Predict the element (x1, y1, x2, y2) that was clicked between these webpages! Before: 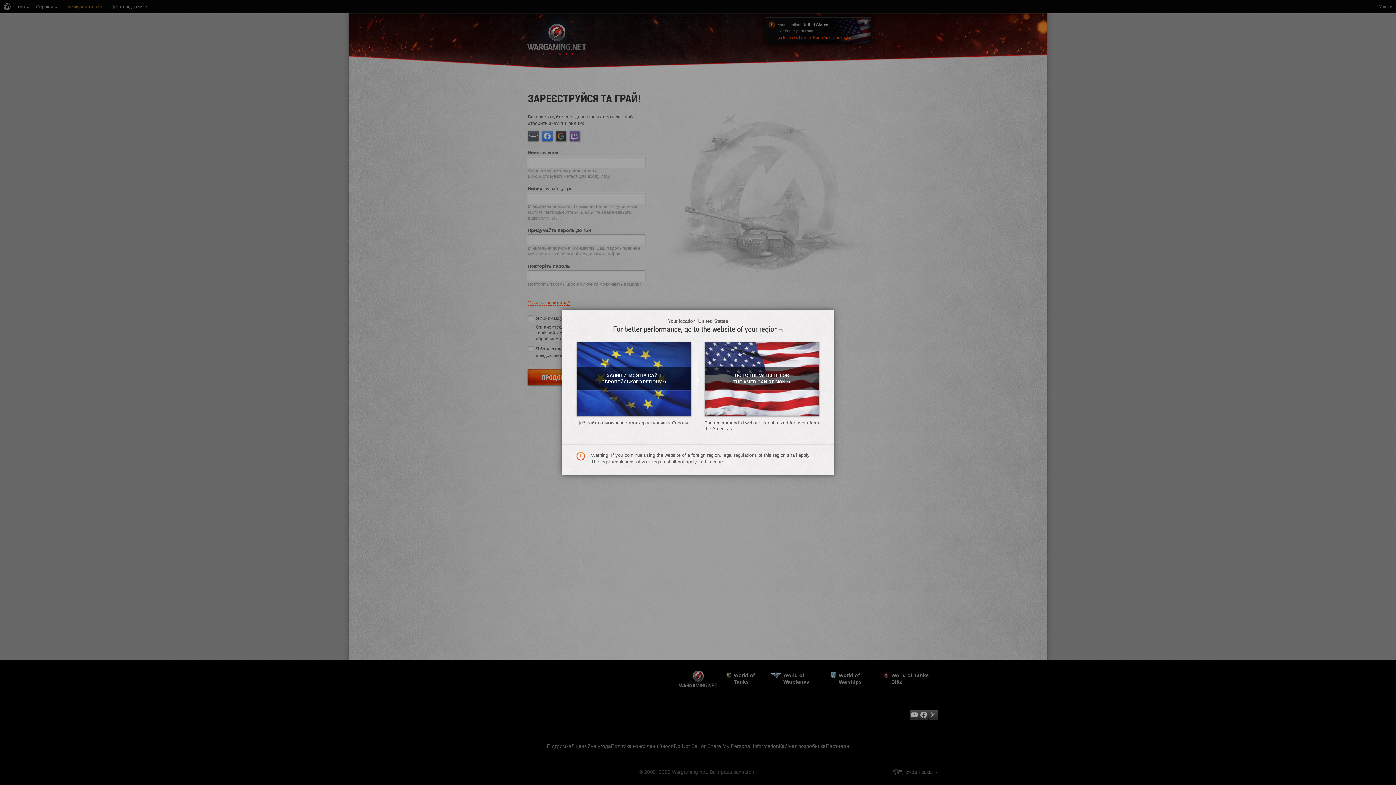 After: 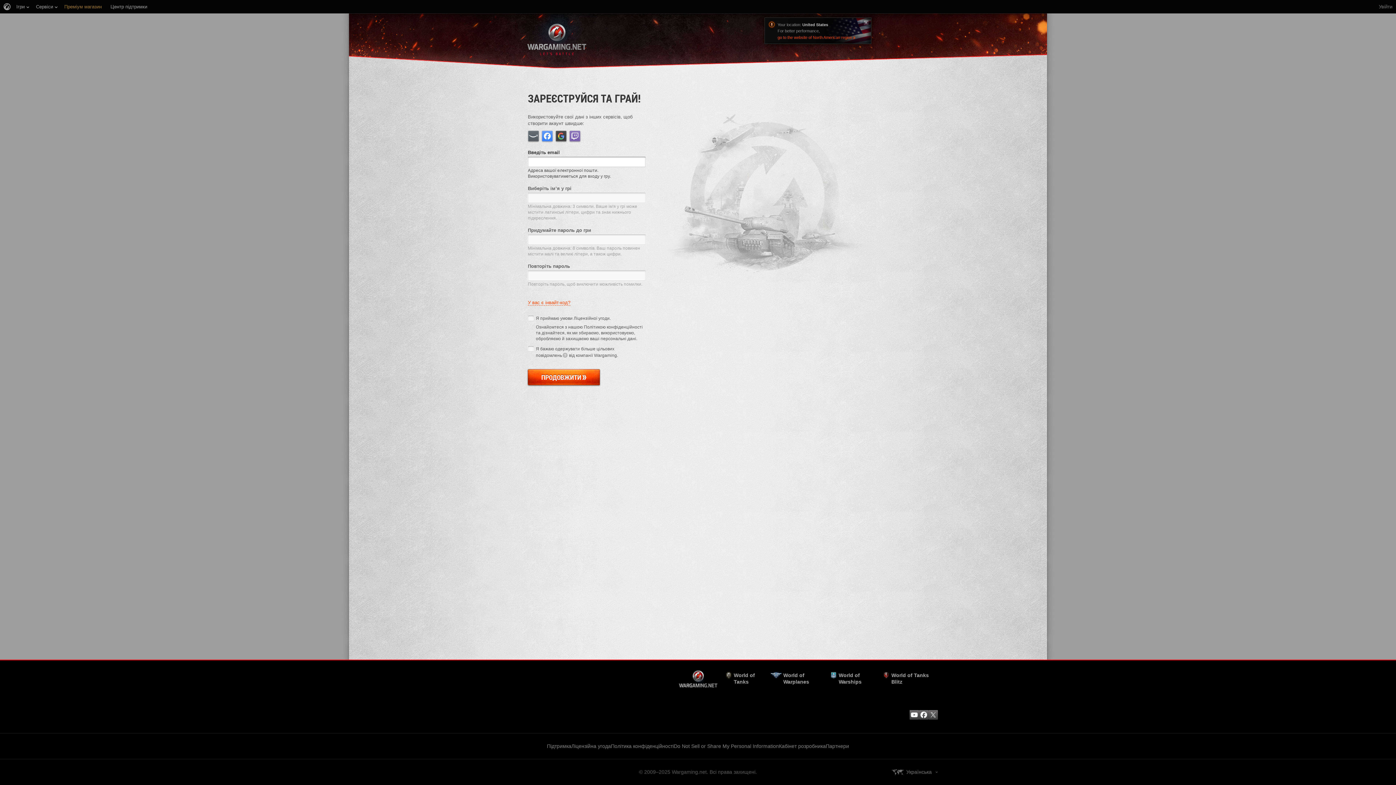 Action: label: ЗАЛИШИТИСЯ НА САЙТІ ЄВРОПЕЙСЬКОГО РЕГІОНУ» bbox: (576, 341, 691, 416)